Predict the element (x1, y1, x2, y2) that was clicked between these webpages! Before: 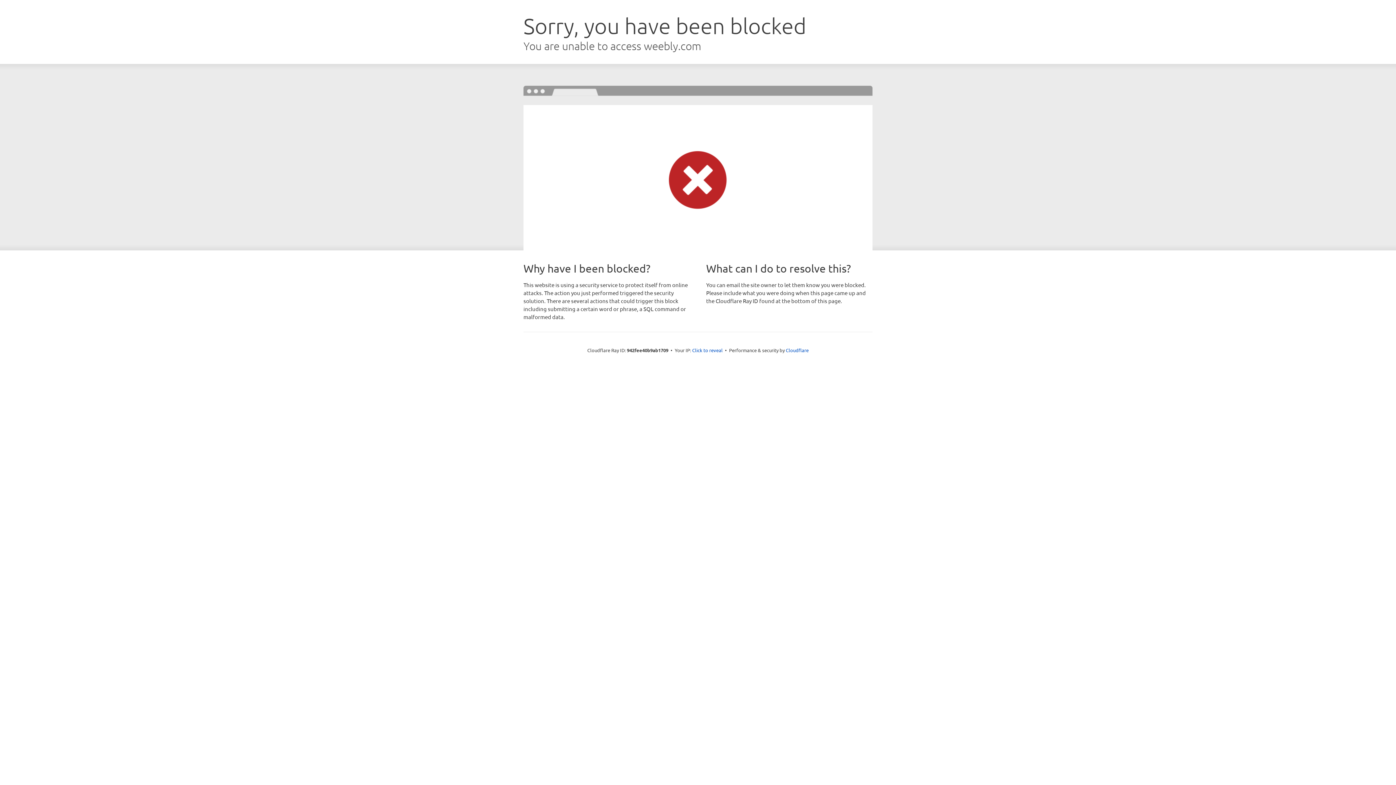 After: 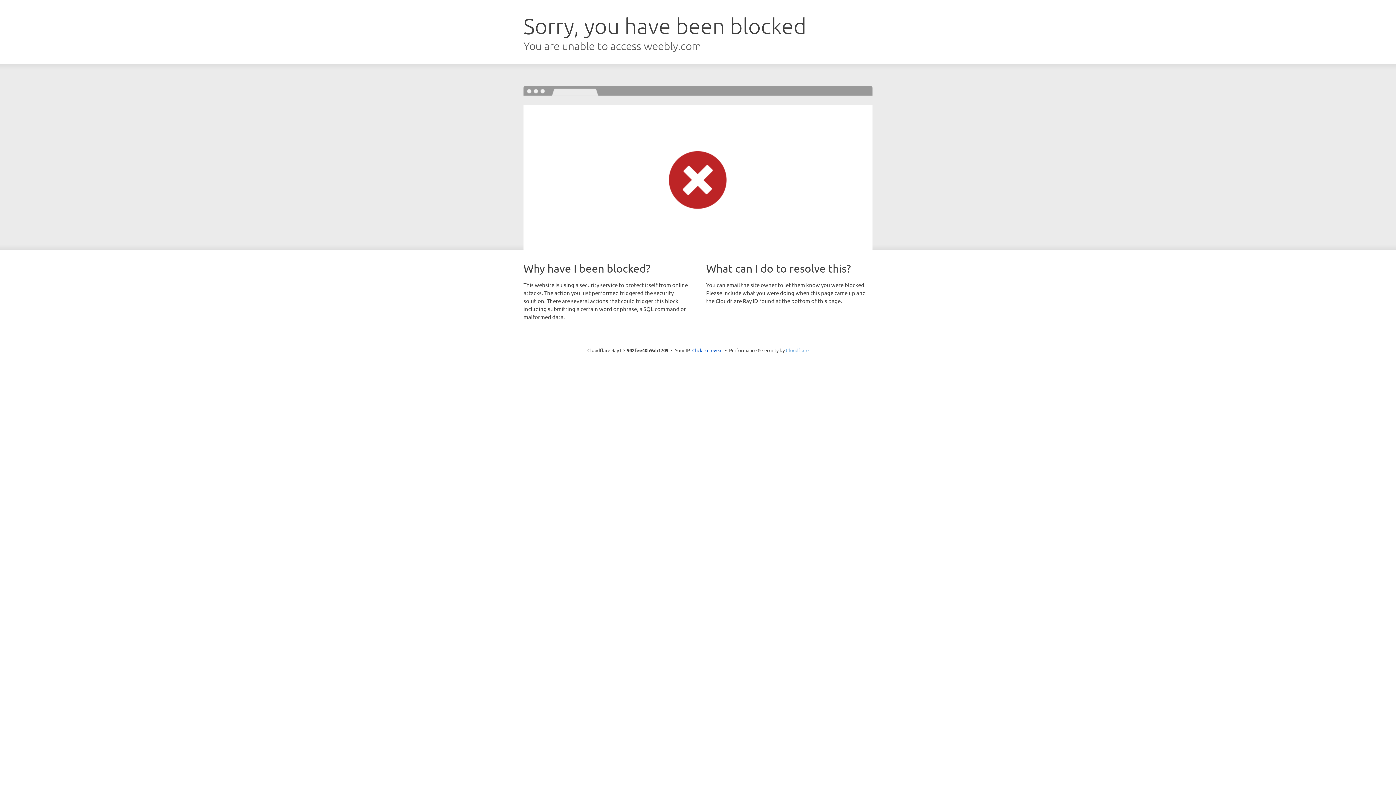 Action: label: Cloudflare bbox: (786, 347, 808, 353)